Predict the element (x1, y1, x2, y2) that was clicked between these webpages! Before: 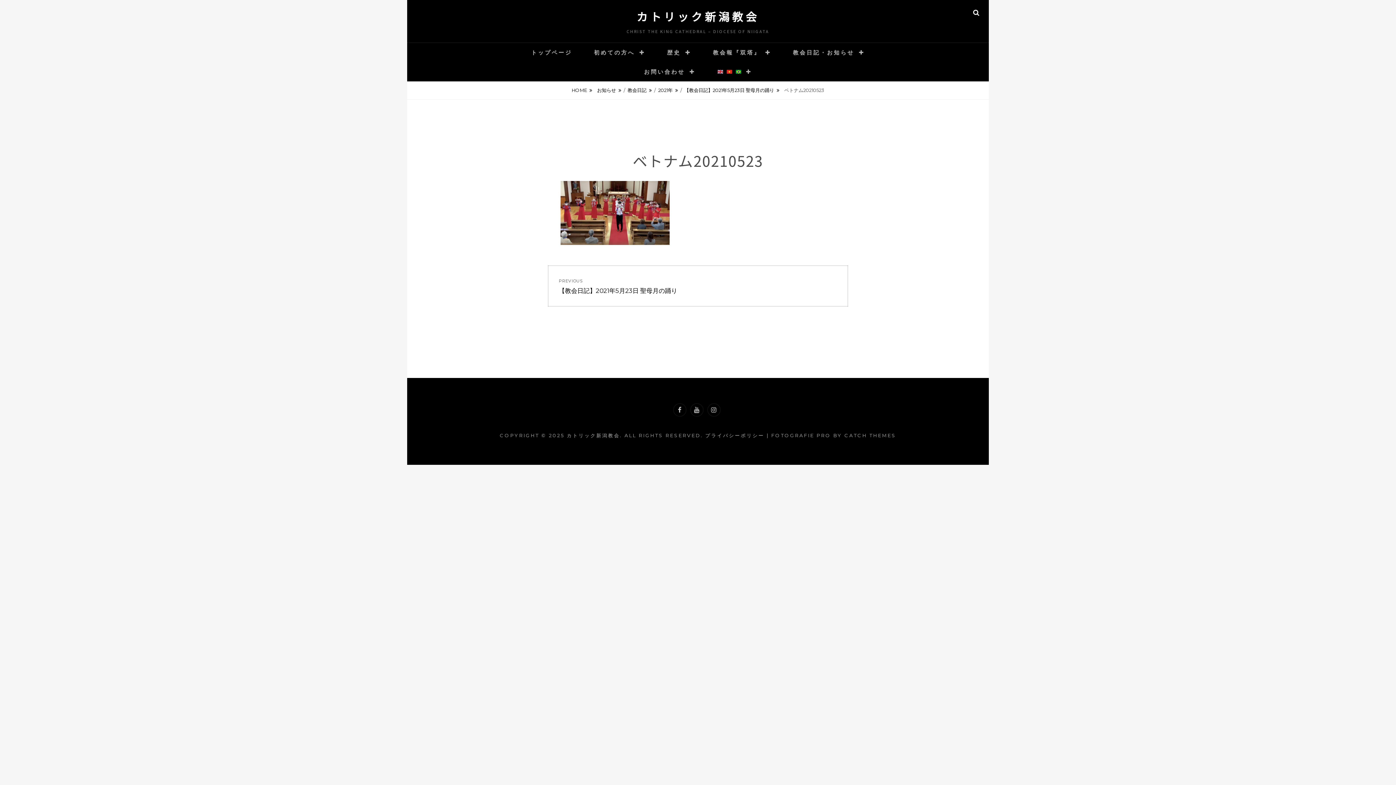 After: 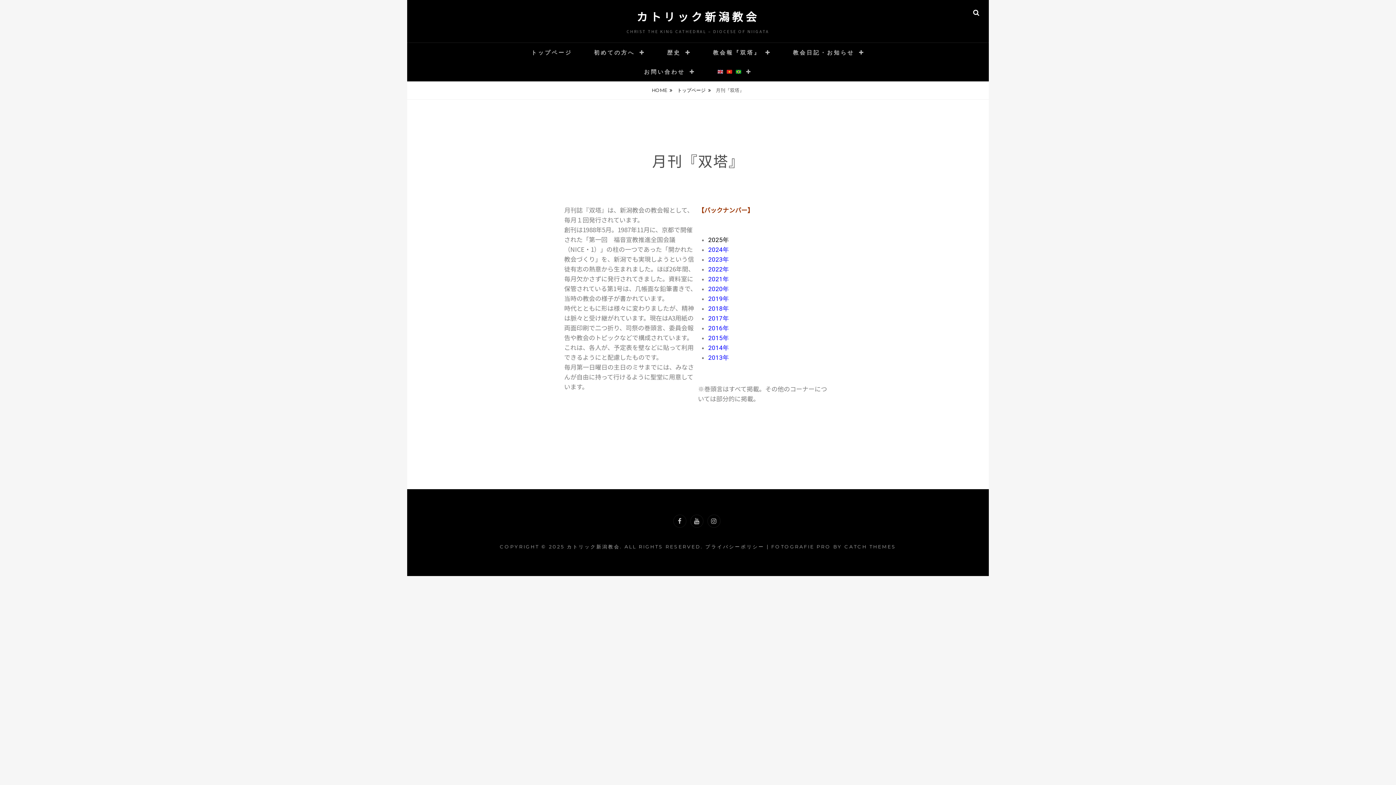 Action: label: 教会報『双塔』 bbox: (703, 42, 781, 62)